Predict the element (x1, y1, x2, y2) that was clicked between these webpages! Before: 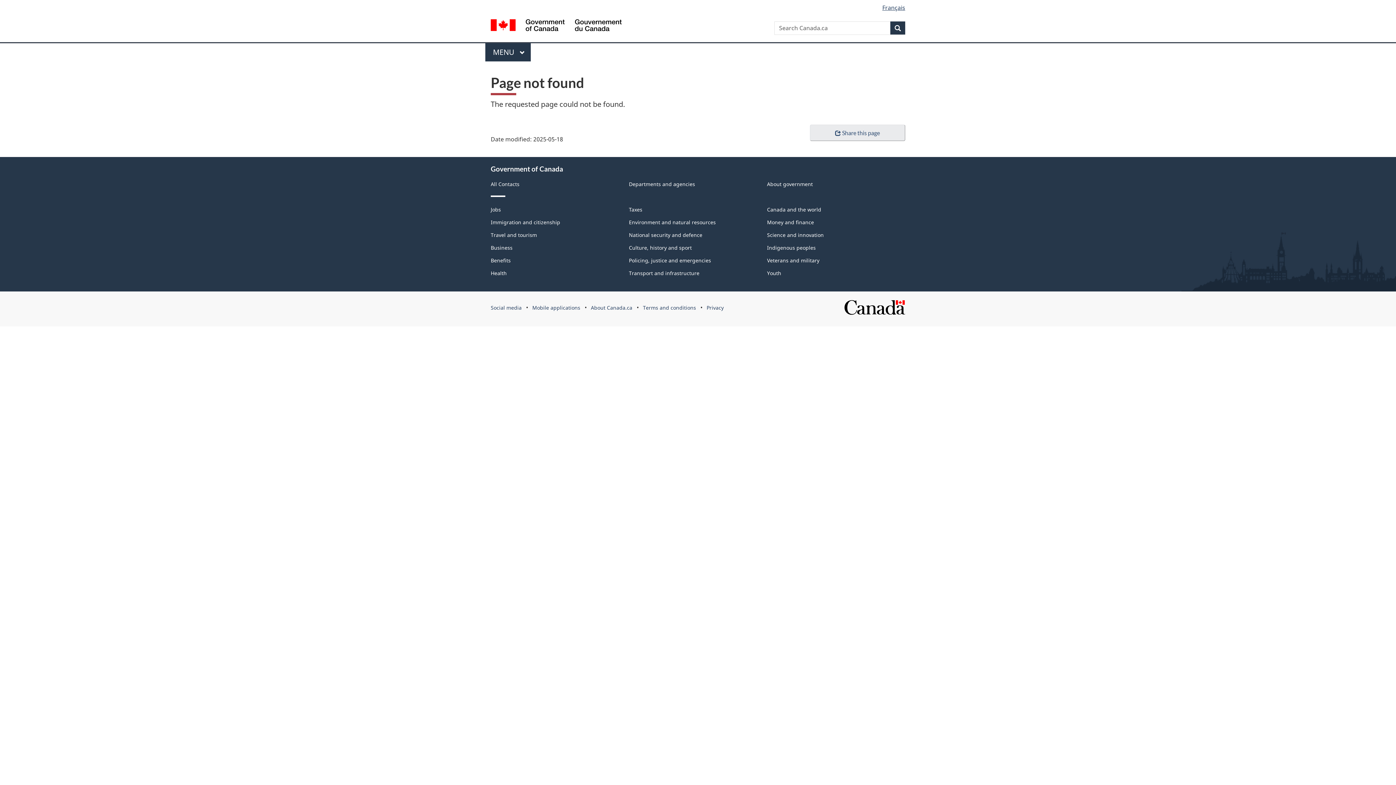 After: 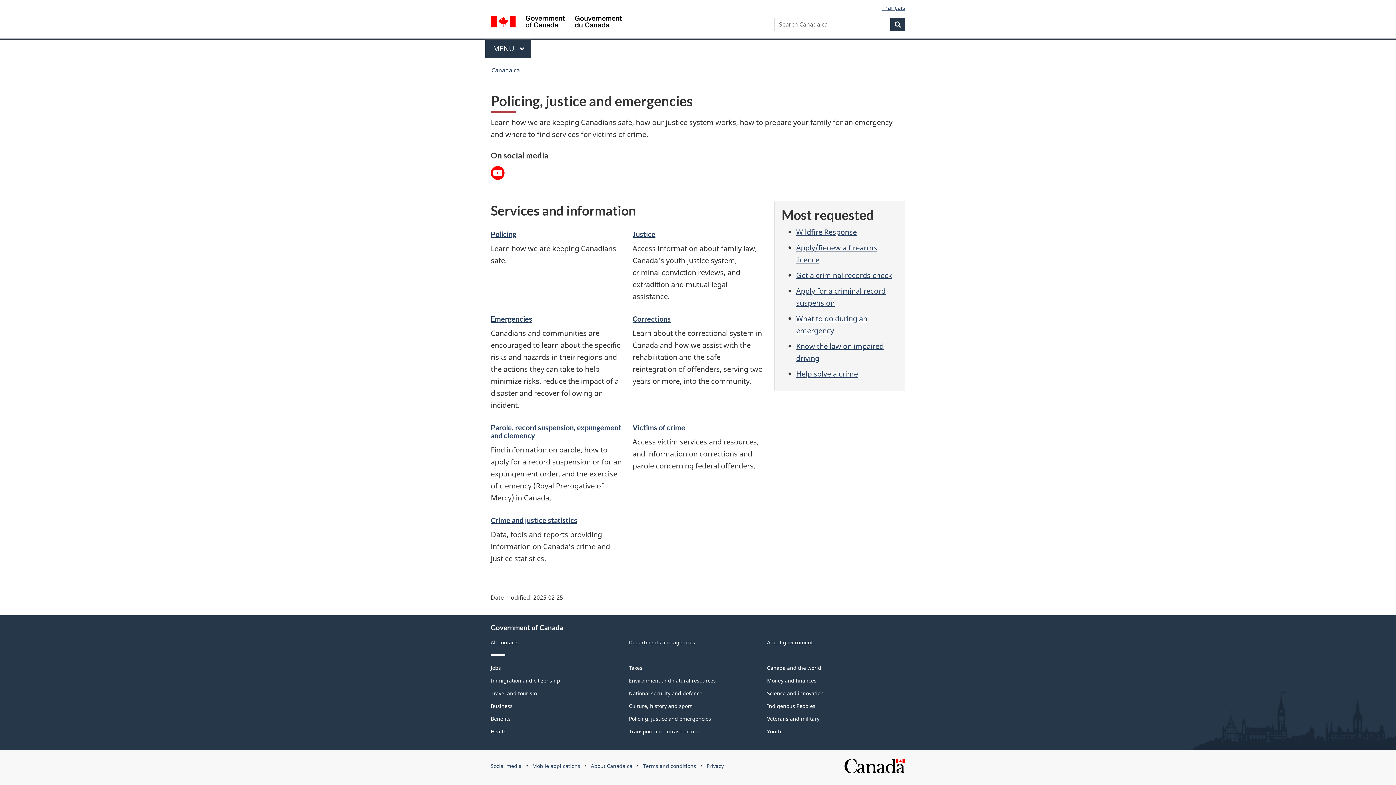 Action: bbox: (629, 257, 711, 263) label: Policing, justice and emergencies